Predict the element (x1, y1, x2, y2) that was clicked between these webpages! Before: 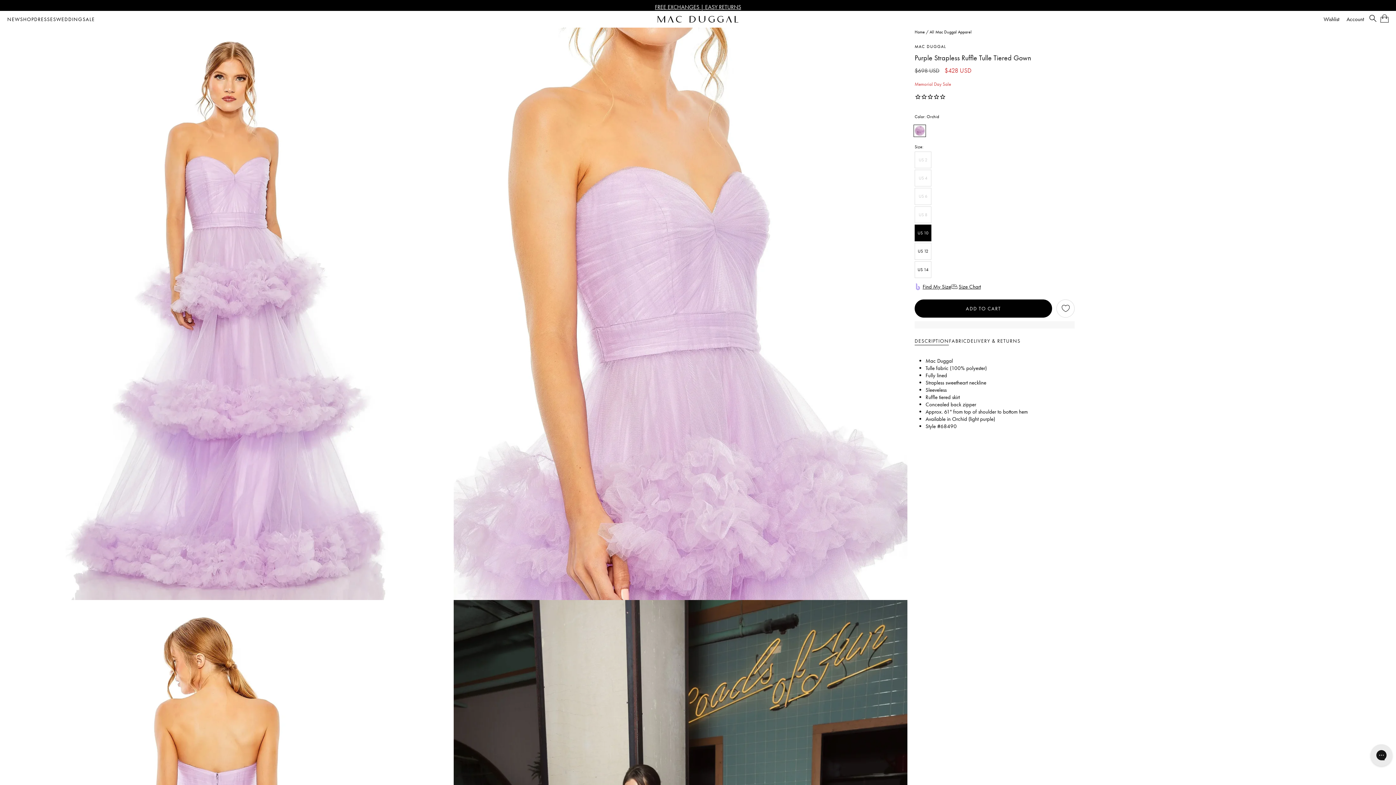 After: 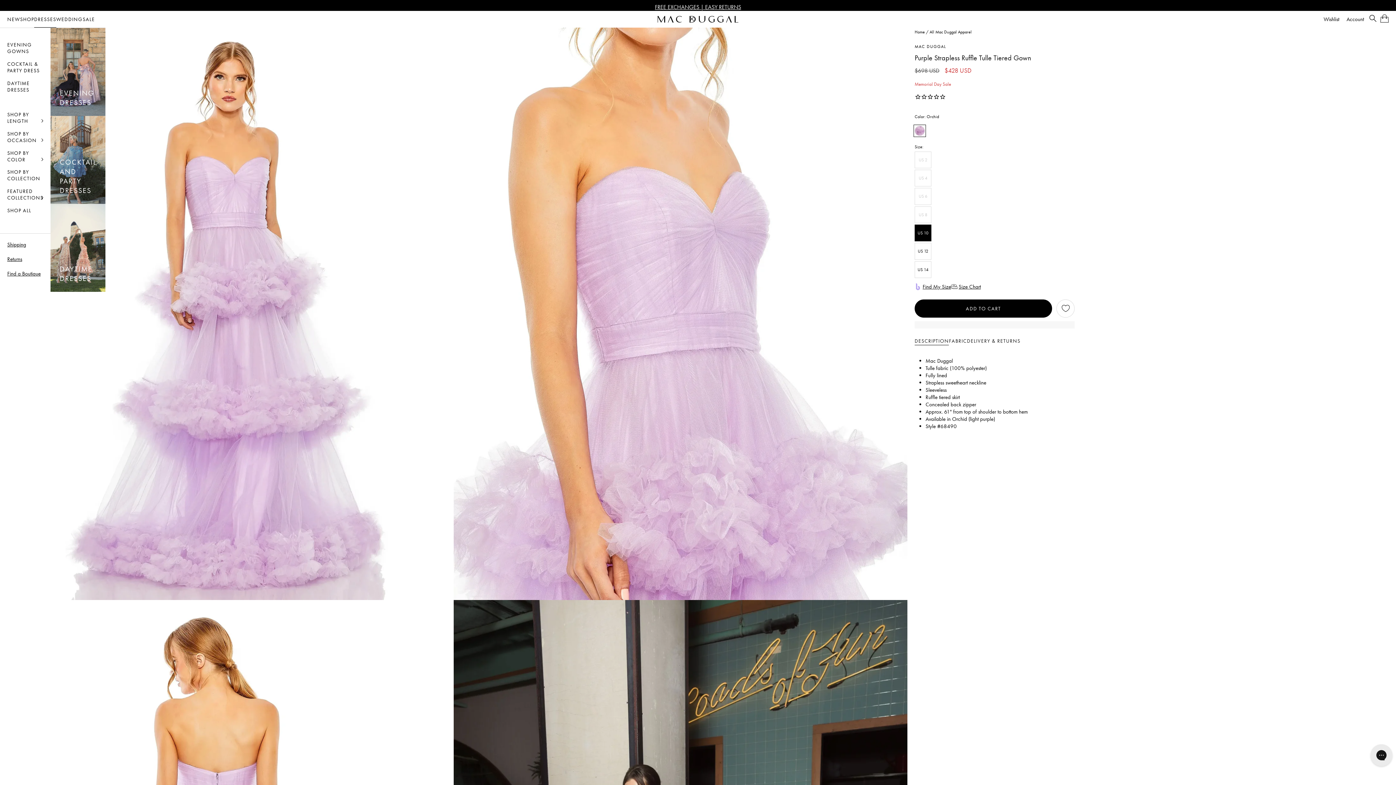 Action: label: DRESSES bbox: (34, 10, 56, 27)